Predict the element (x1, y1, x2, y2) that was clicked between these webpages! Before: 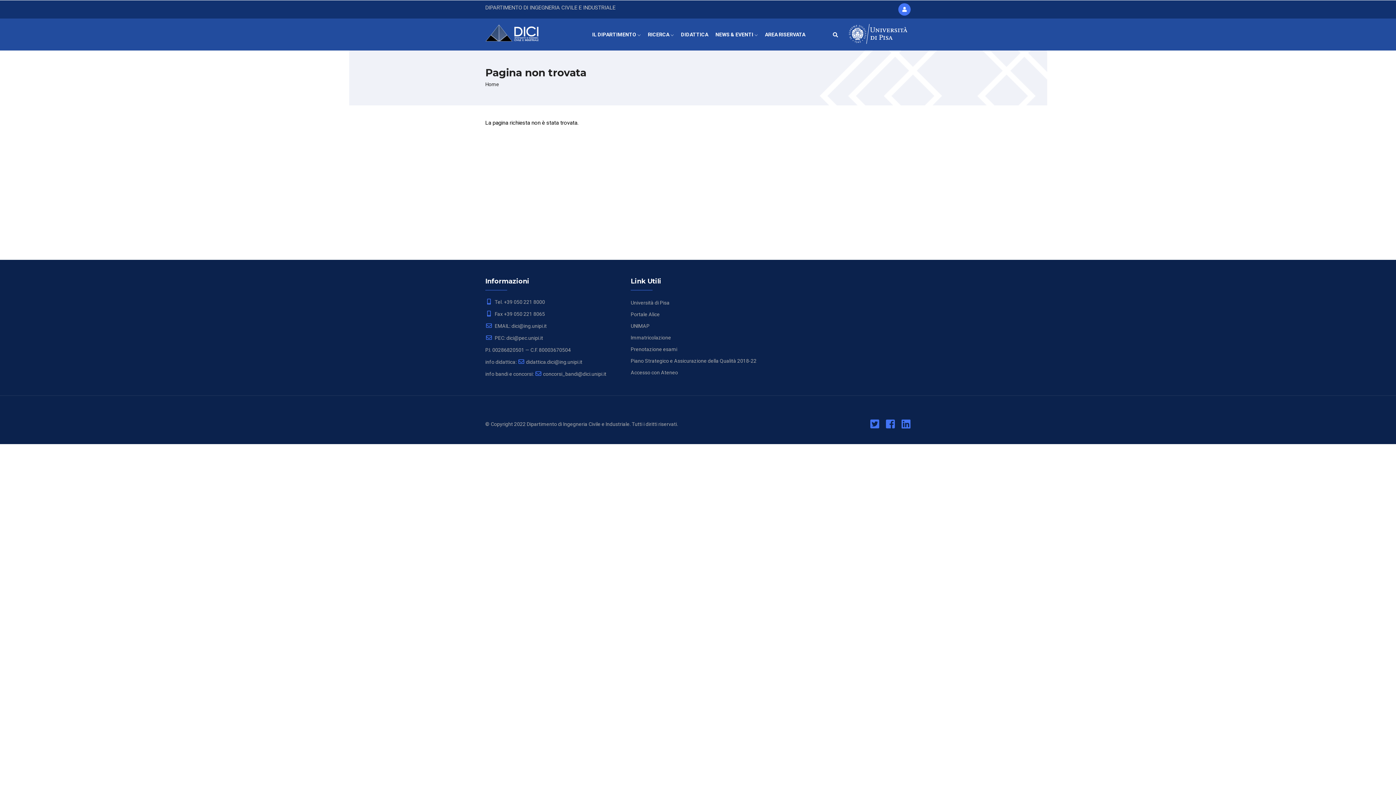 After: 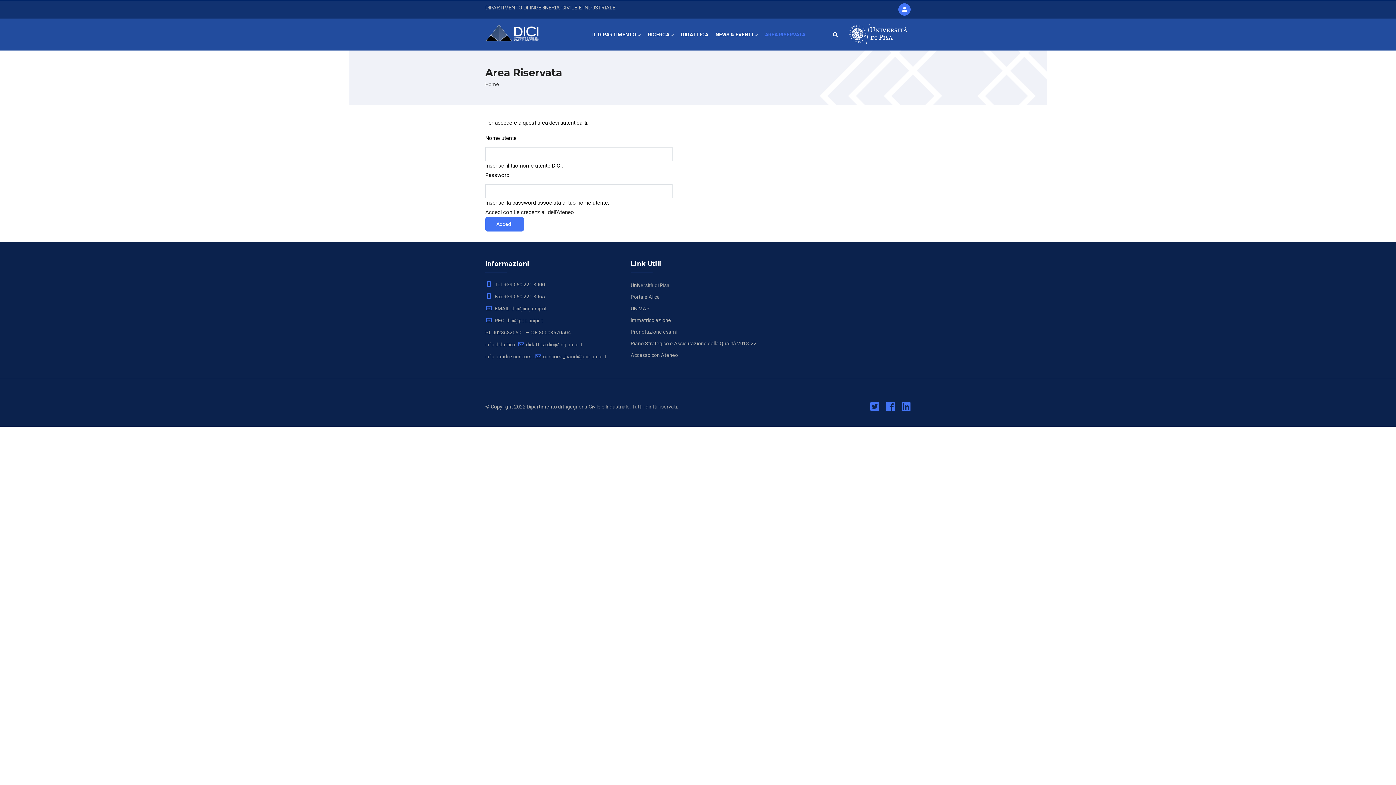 Action: bbox: (761, 18, 809, 50) label: AREA RISERVATA